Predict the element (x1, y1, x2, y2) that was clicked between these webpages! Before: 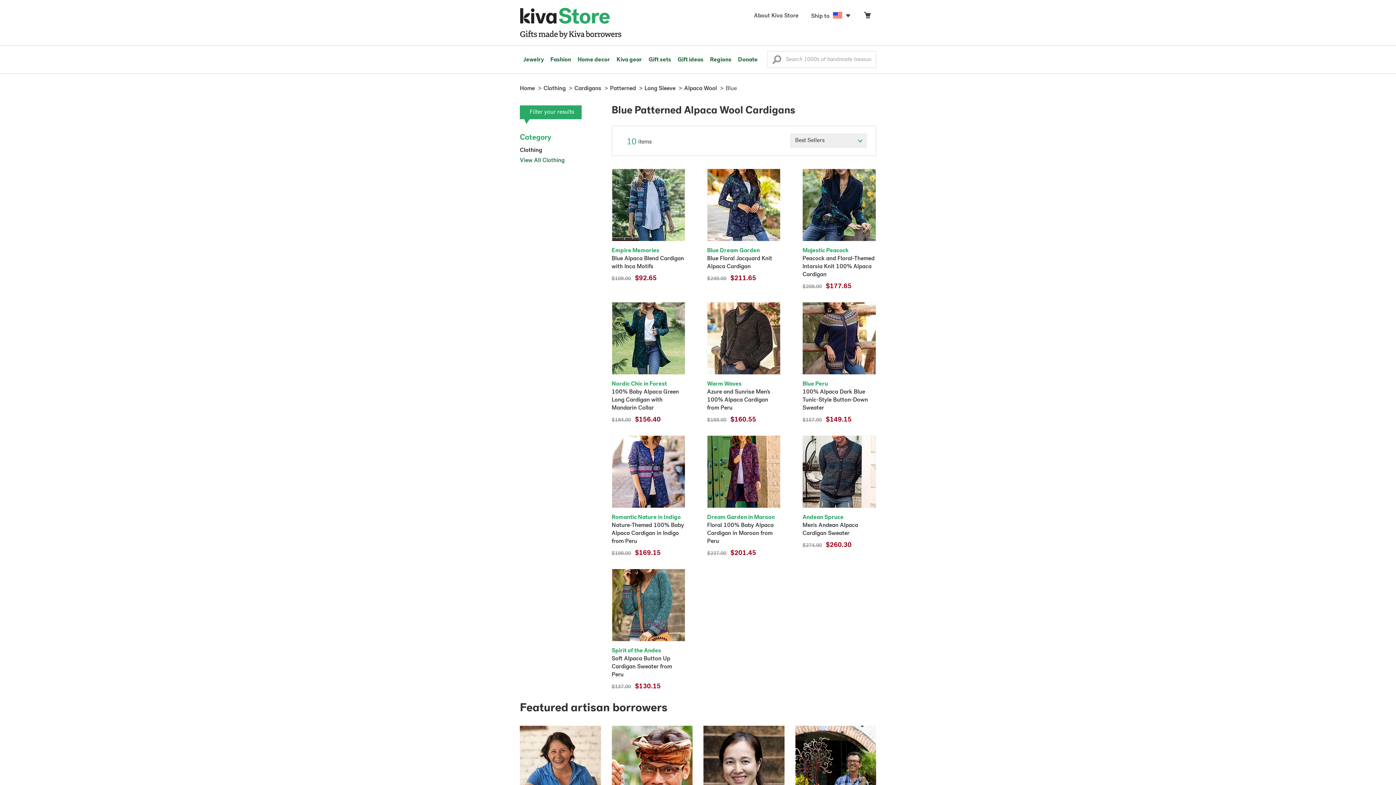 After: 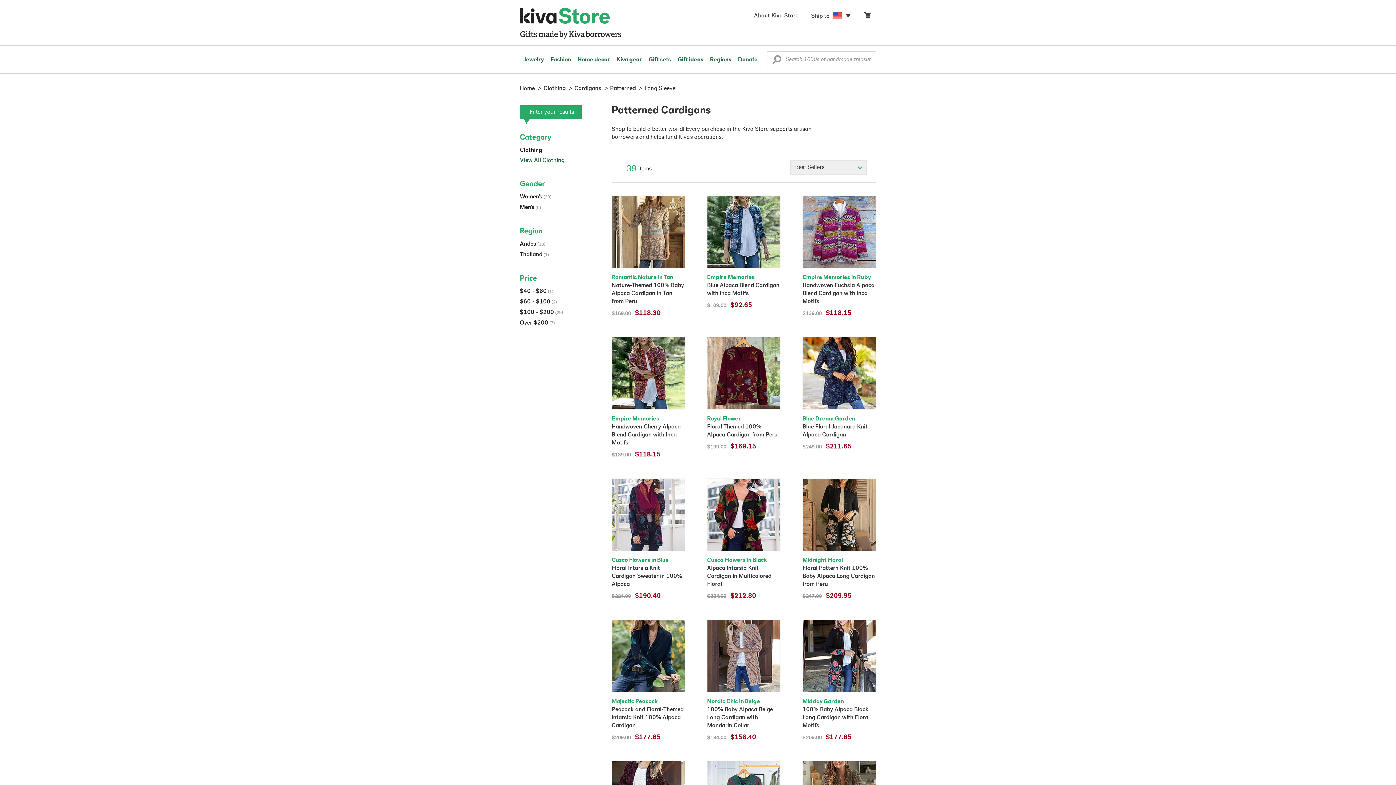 Action: label: Long Sleeve bbox: (644, 85, 675, 91)